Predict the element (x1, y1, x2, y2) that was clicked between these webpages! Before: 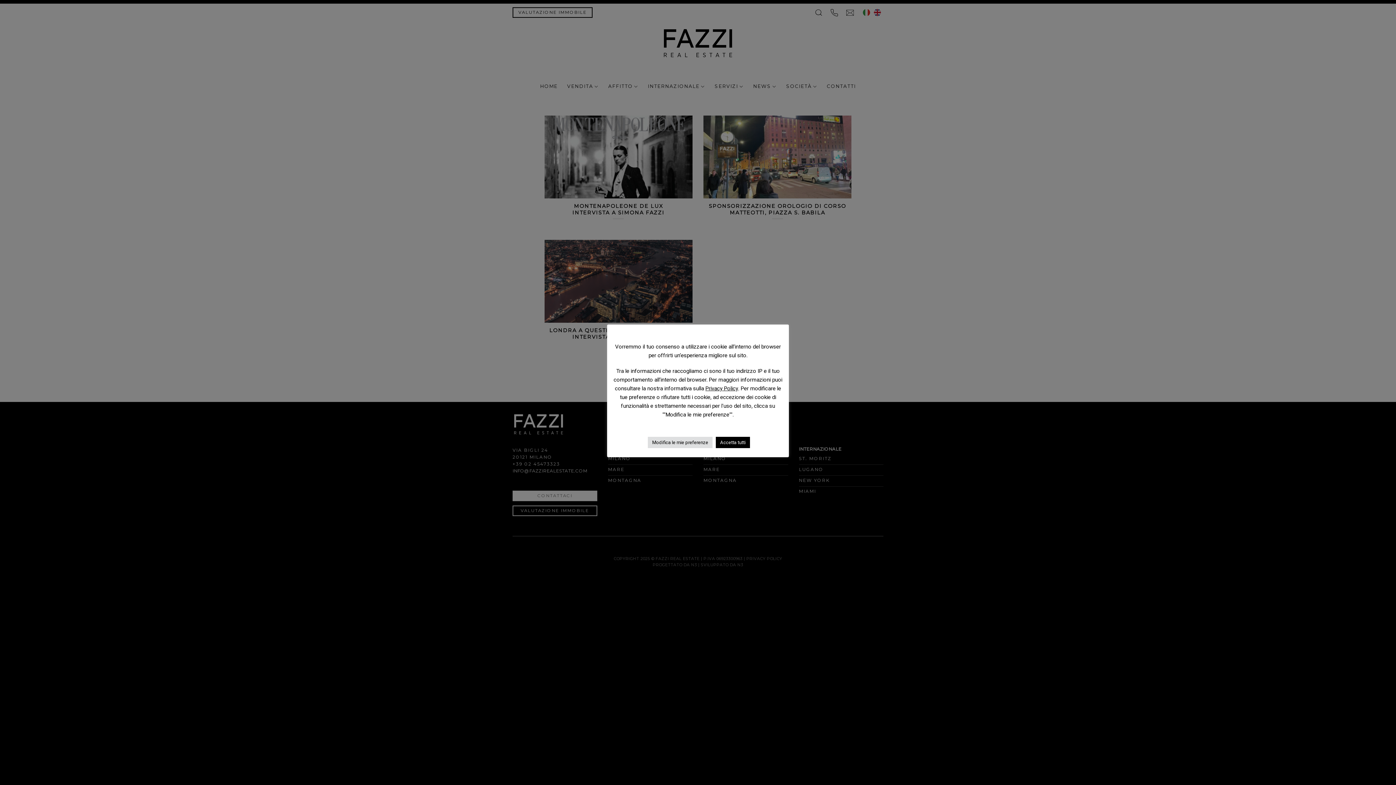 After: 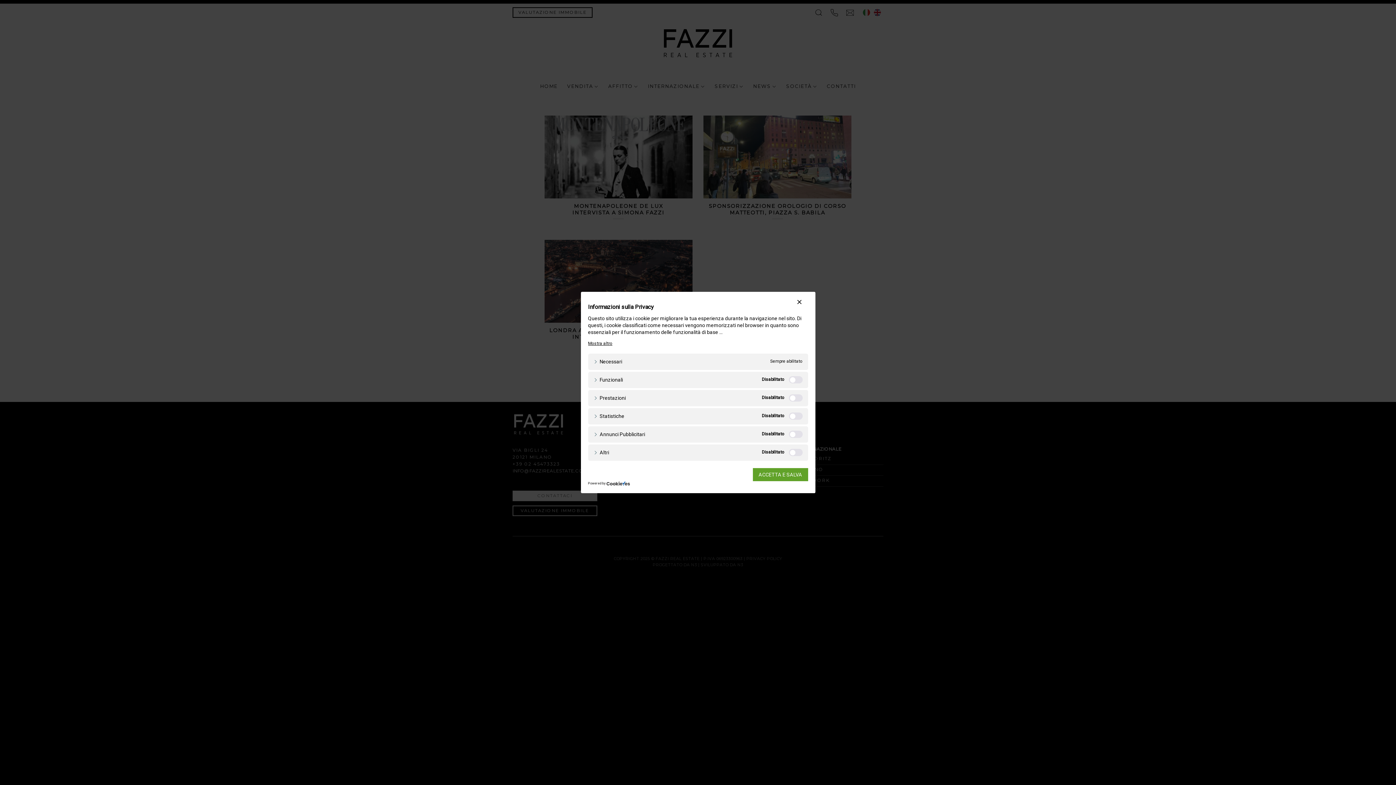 Action: bbox: (648, 436, 712, 448) label: Modifica le mie preferenze